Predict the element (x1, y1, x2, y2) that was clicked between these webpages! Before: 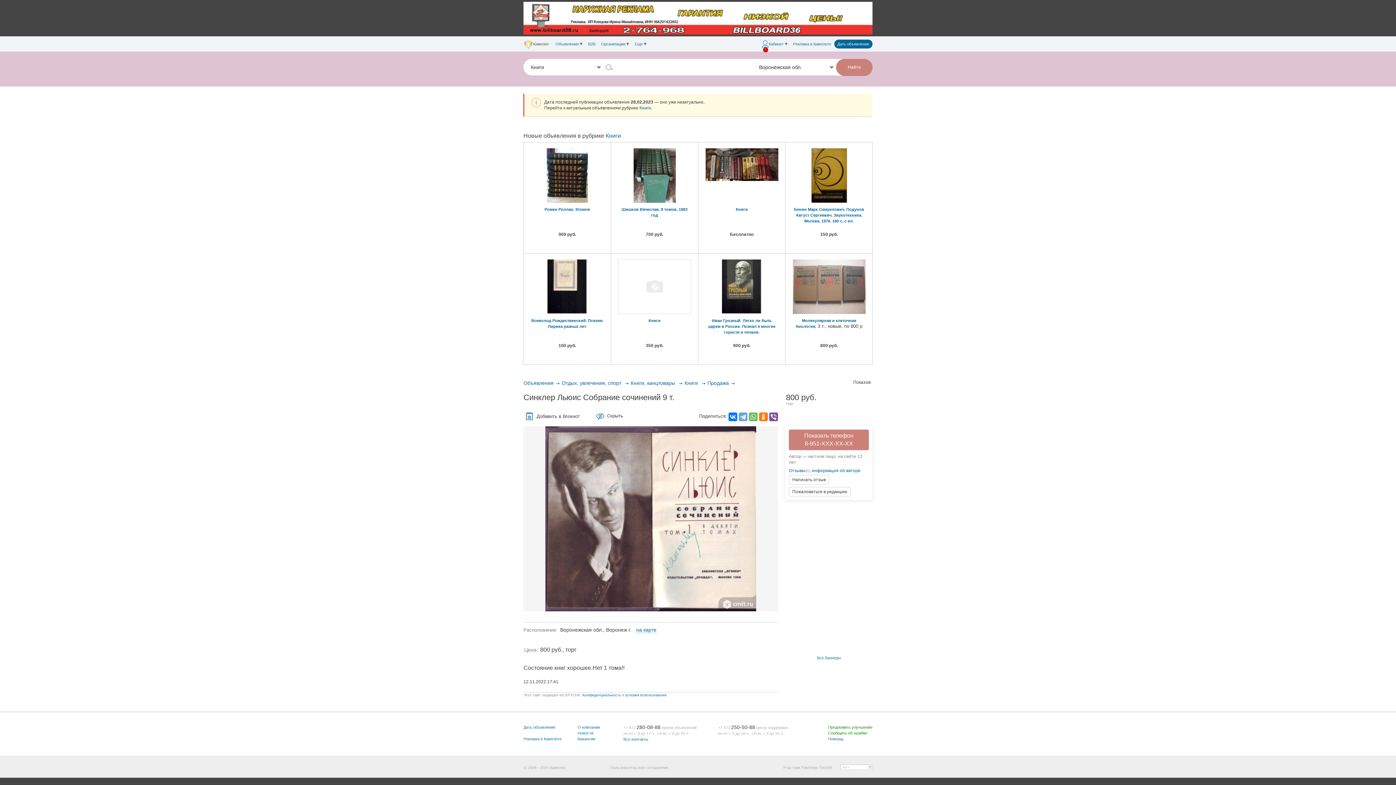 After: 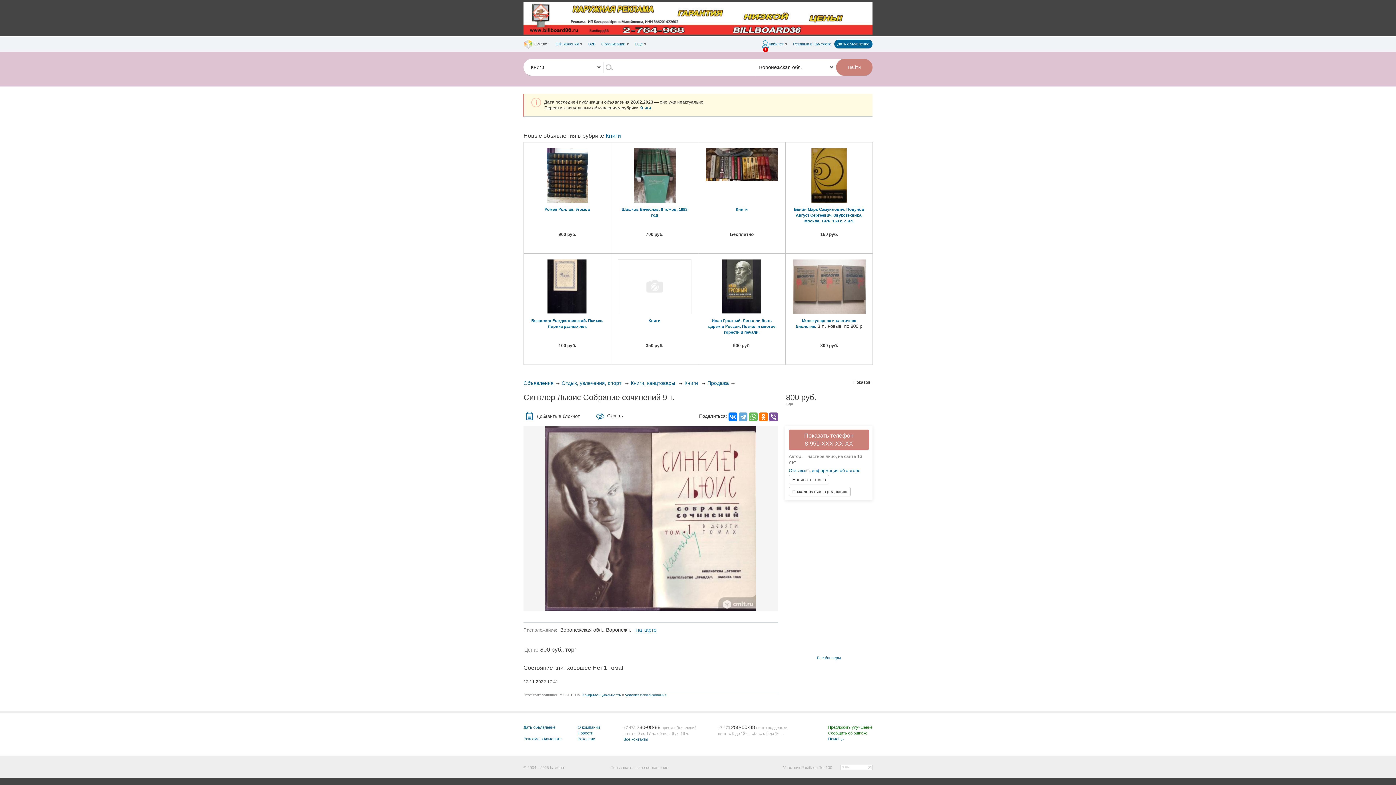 Action: bbox: (705, 148, 778, 202)